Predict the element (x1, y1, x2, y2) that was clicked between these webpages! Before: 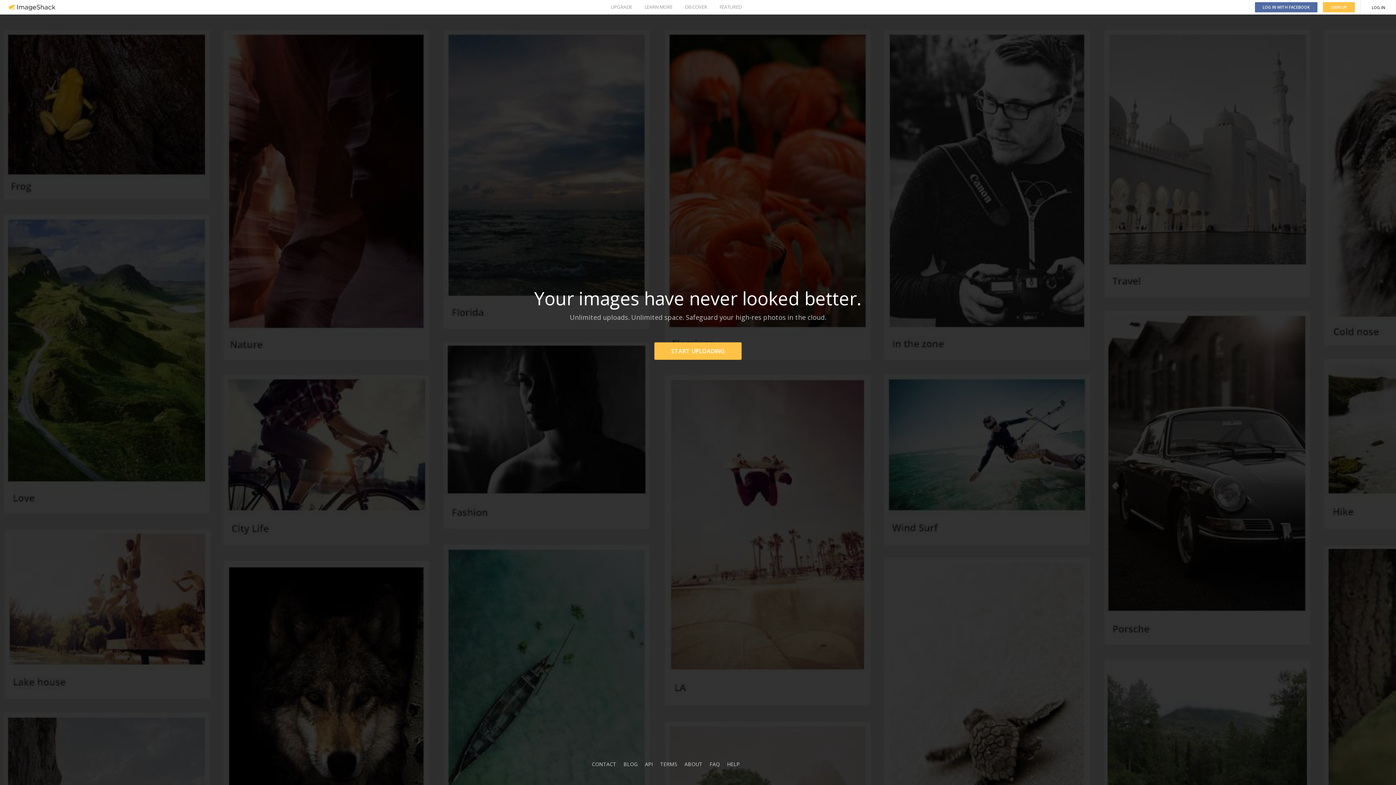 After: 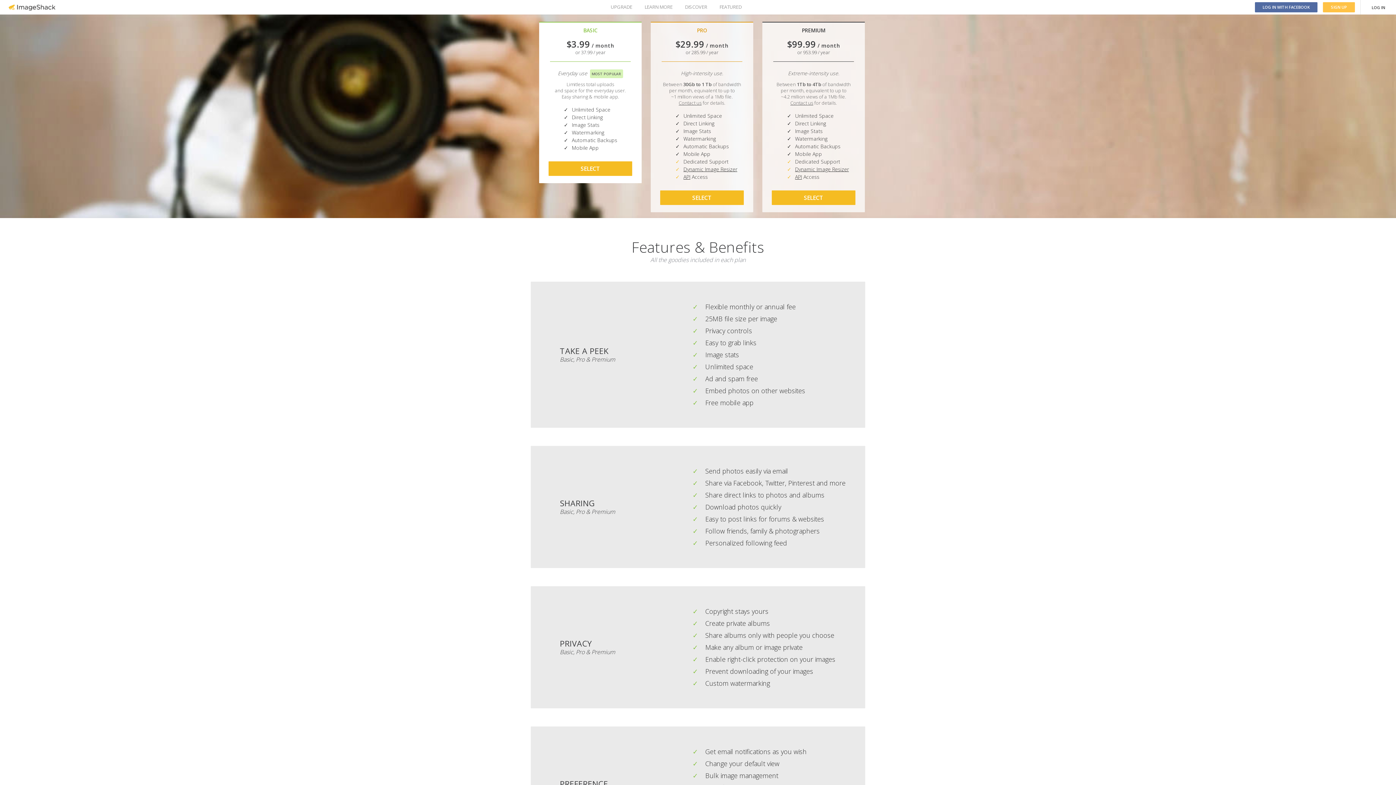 Action: bbox: (610, 0, 632, 14) label: UPGRADE